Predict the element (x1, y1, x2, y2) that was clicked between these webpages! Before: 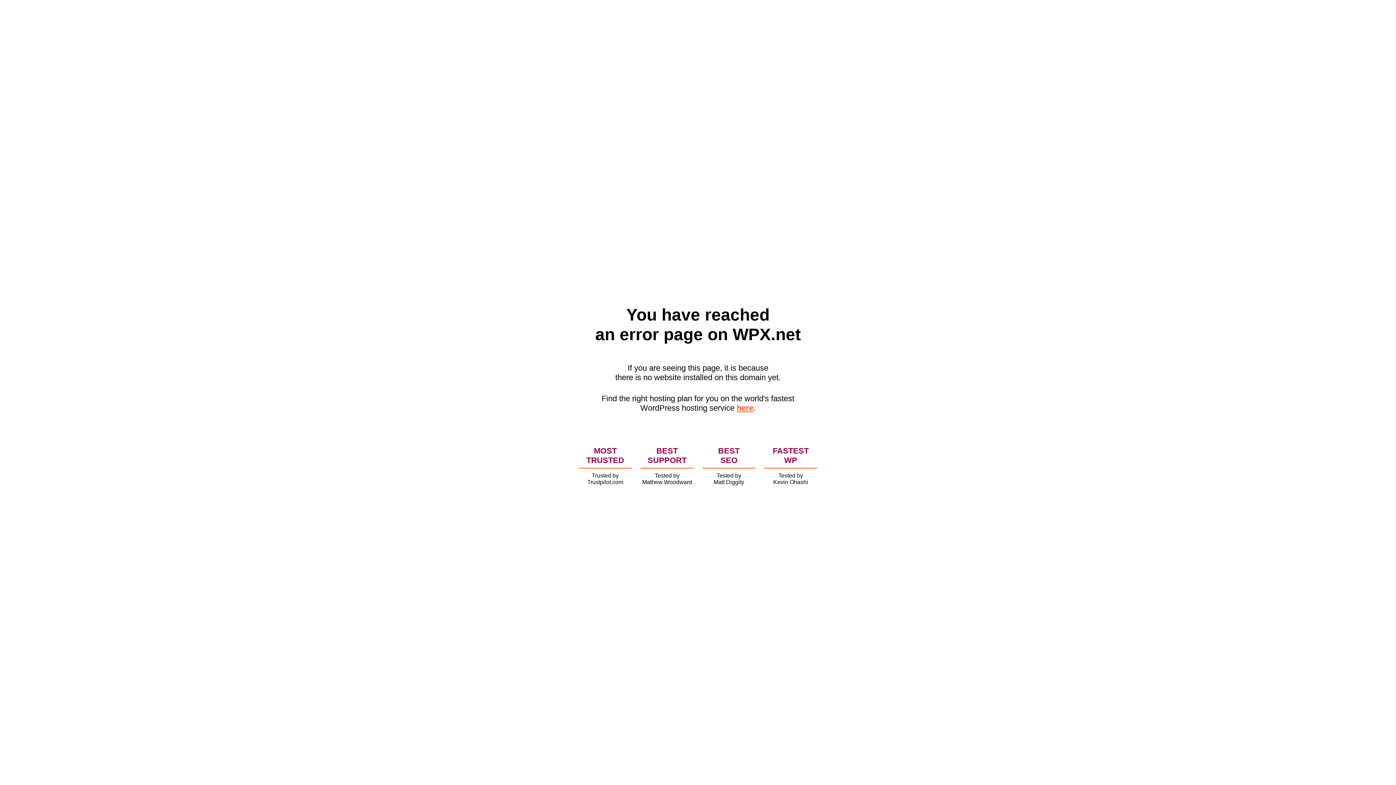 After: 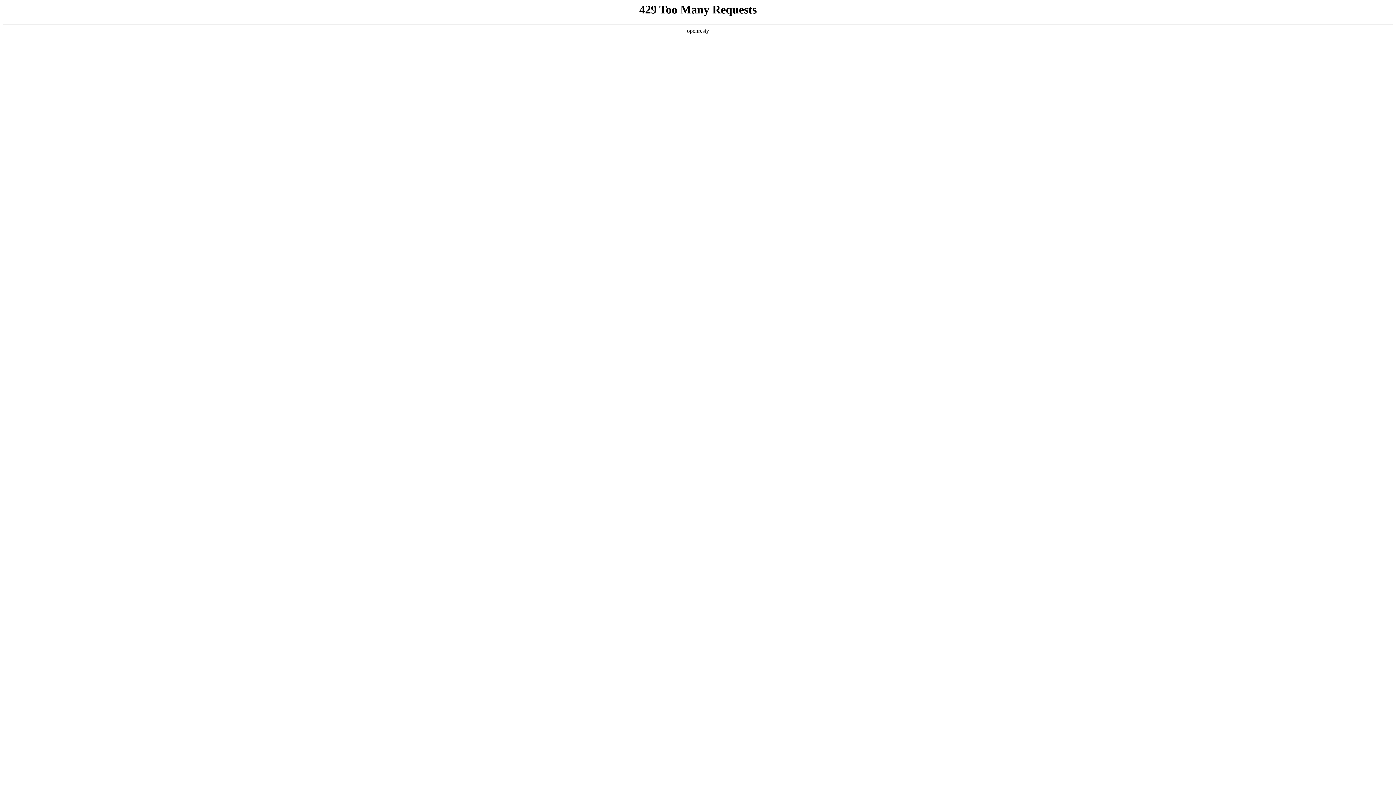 Action: label: here bbox: (736, 403, 753, 412)